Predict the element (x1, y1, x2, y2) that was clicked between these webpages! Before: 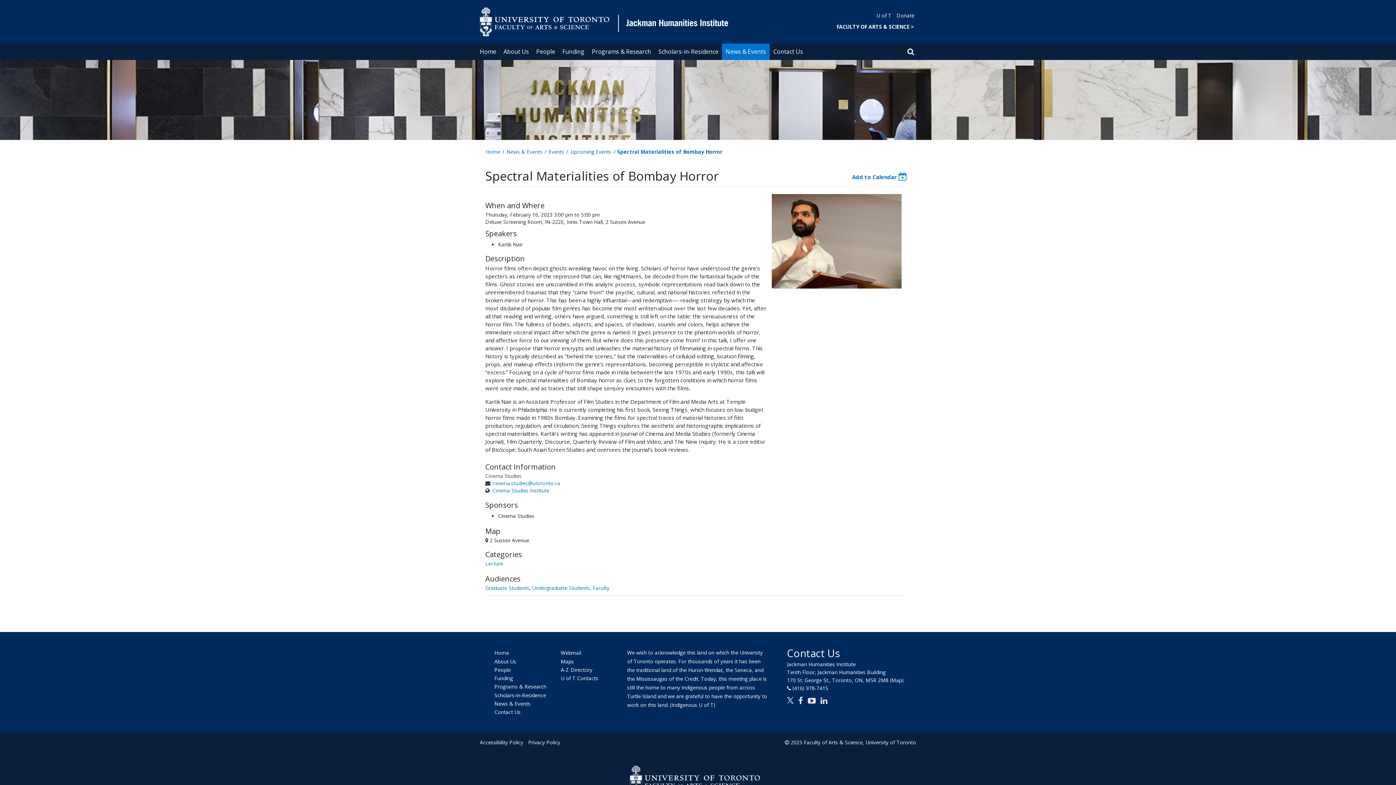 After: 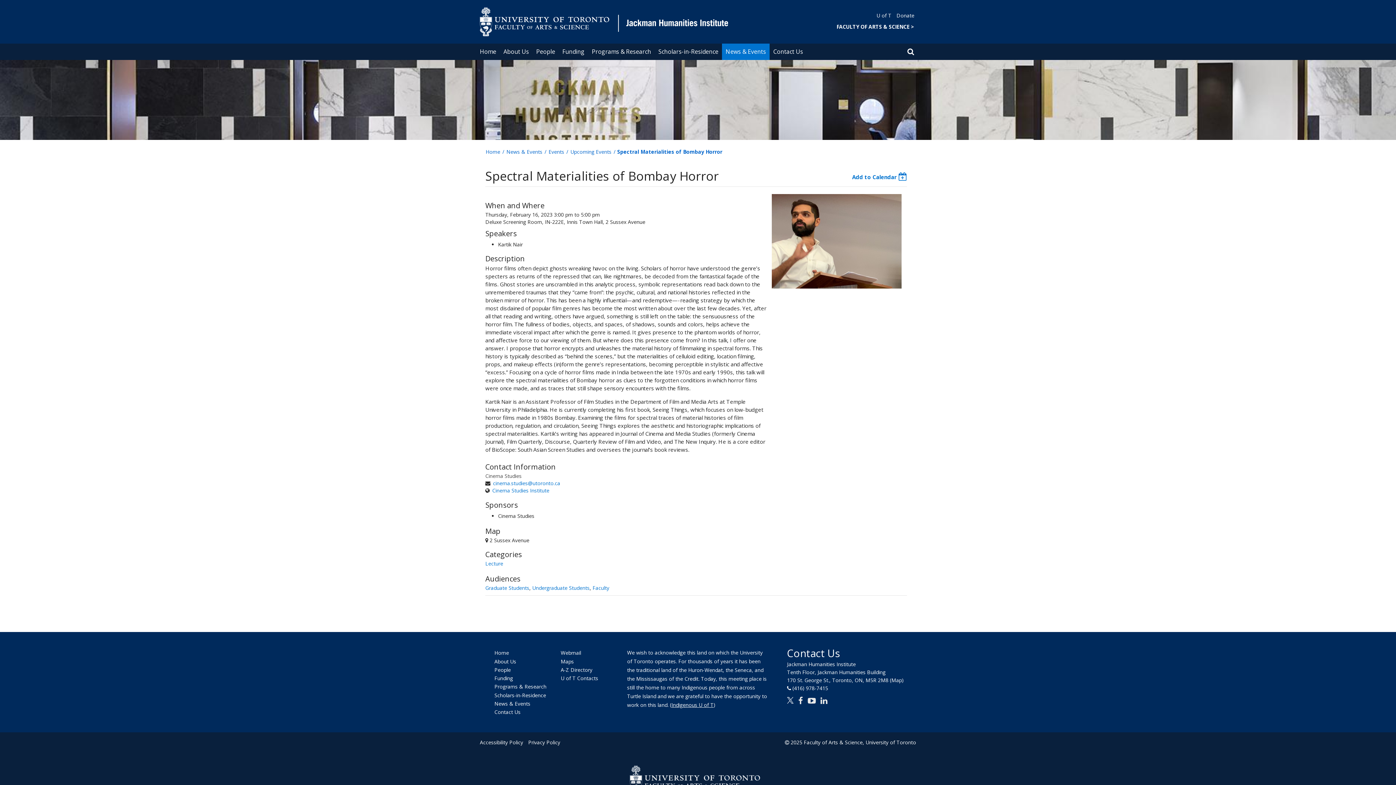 Action: label: Indigenous U of T bbox: (671, 701, 713, 708)